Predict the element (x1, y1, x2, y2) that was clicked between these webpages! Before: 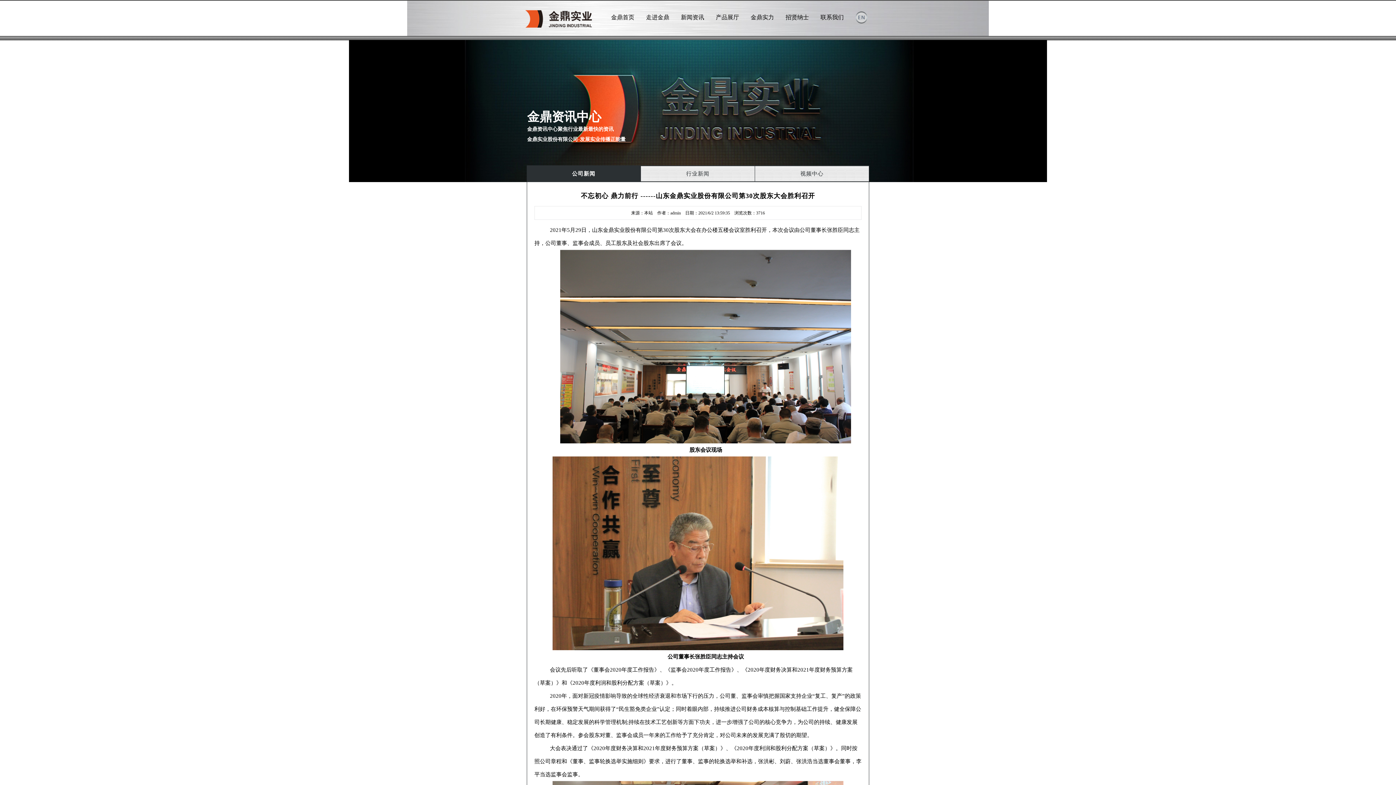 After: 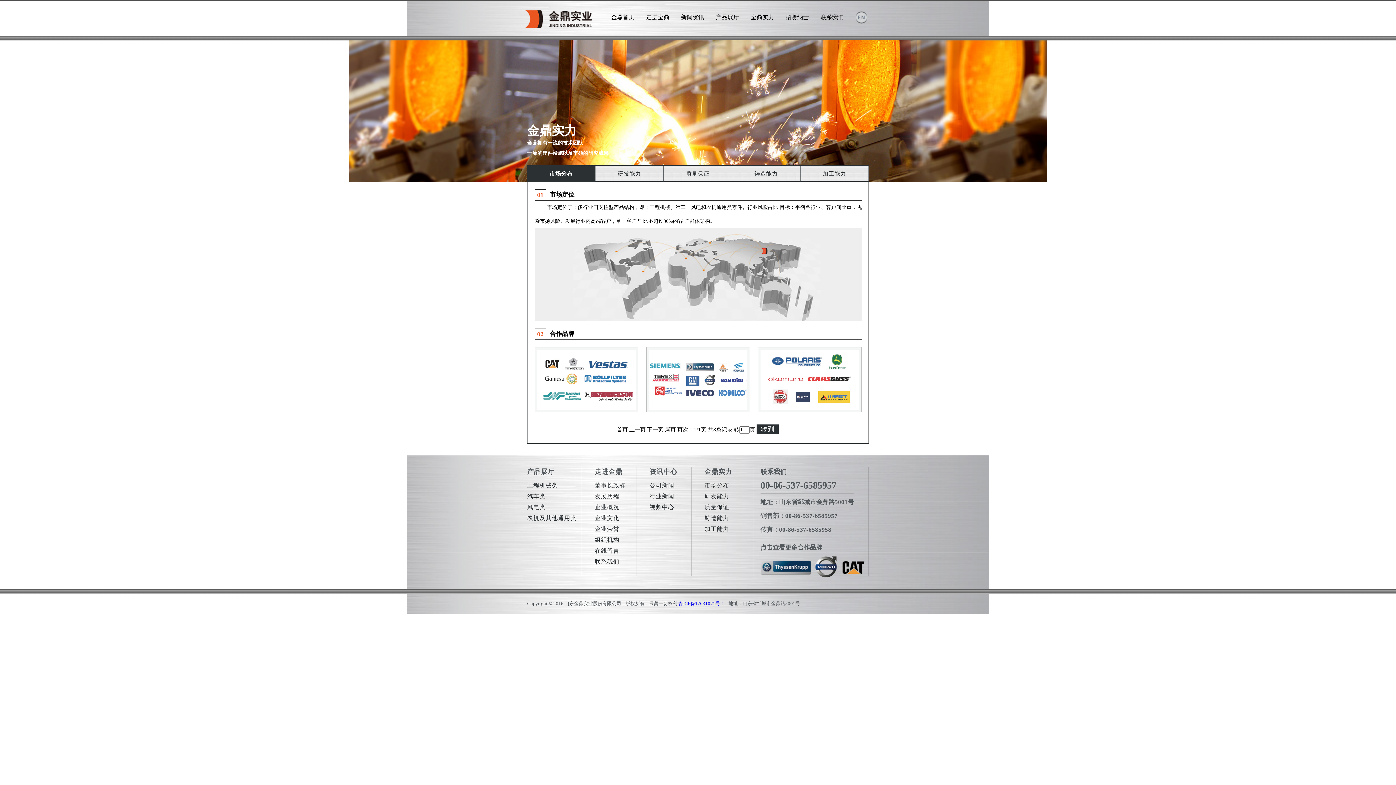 Action: bbox: (740, 11, 774, 41) label: 金鼎实力